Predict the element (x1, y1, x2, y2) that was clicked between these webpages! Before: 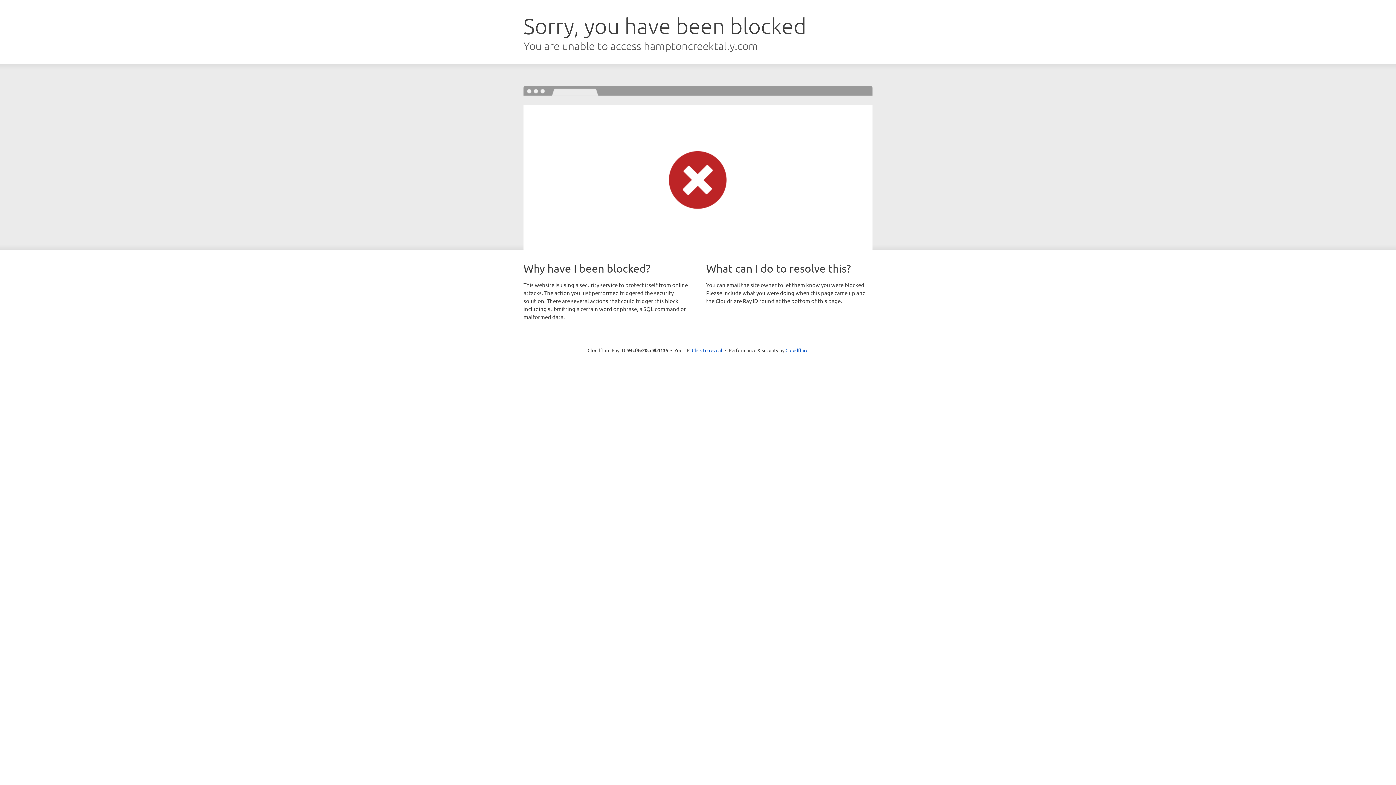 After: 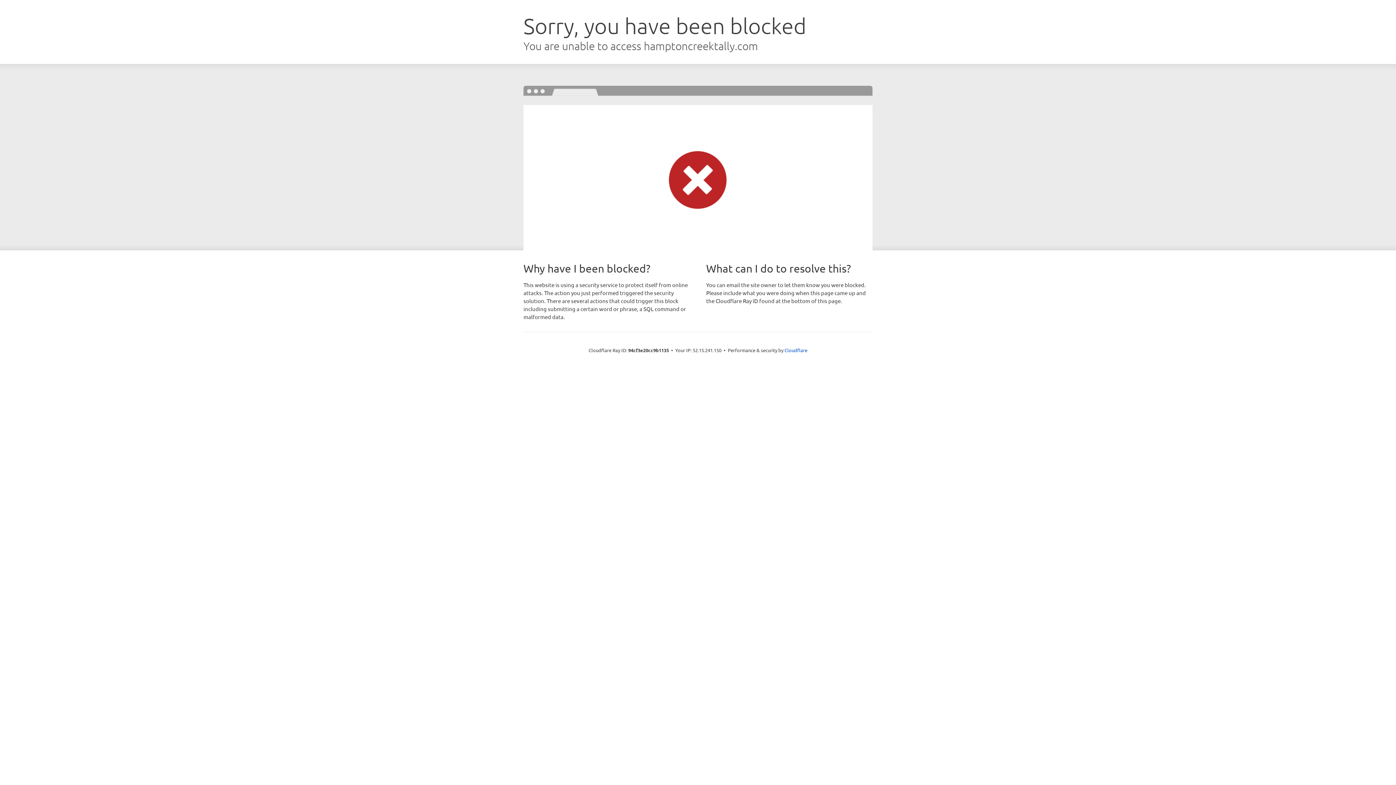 Action: label: Click to reveal bbox: (692, 346, 722, 353)